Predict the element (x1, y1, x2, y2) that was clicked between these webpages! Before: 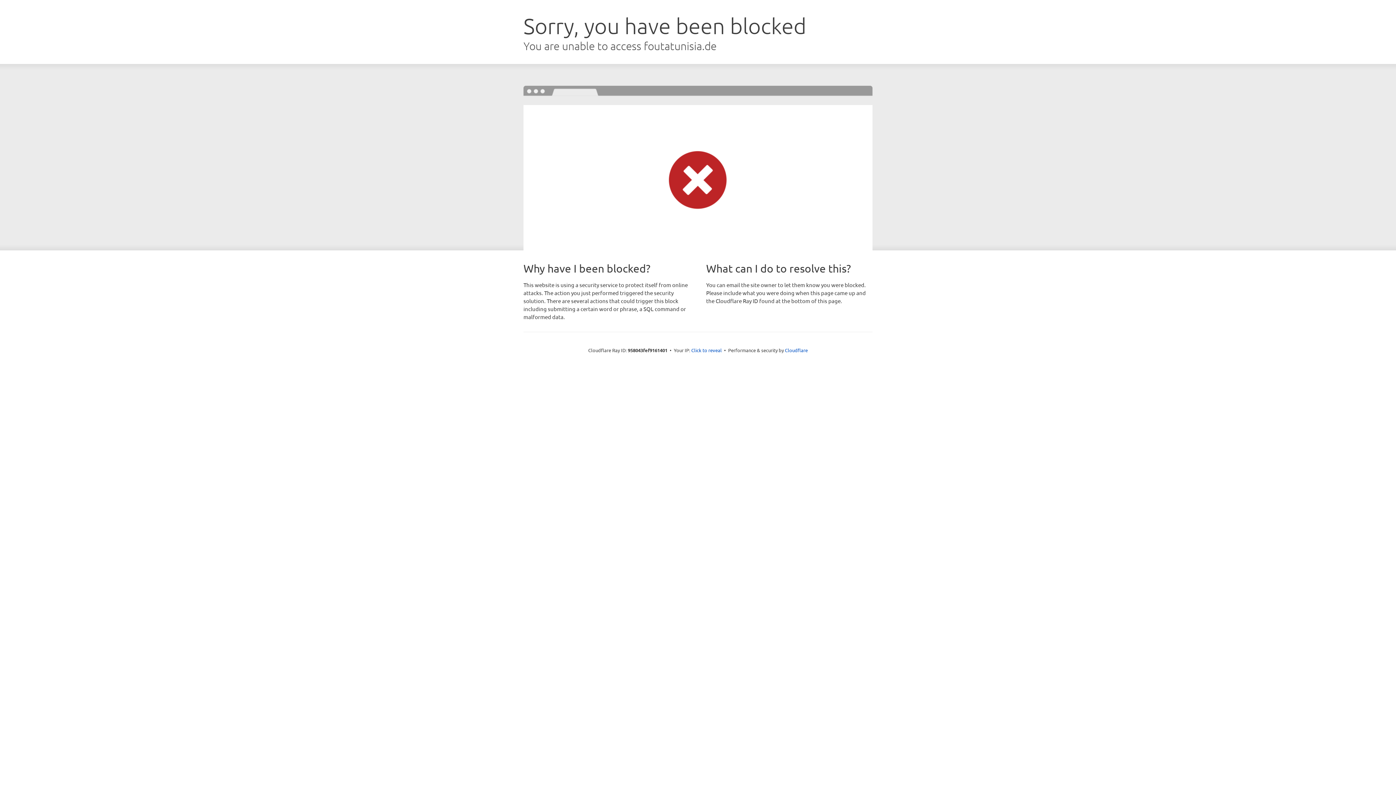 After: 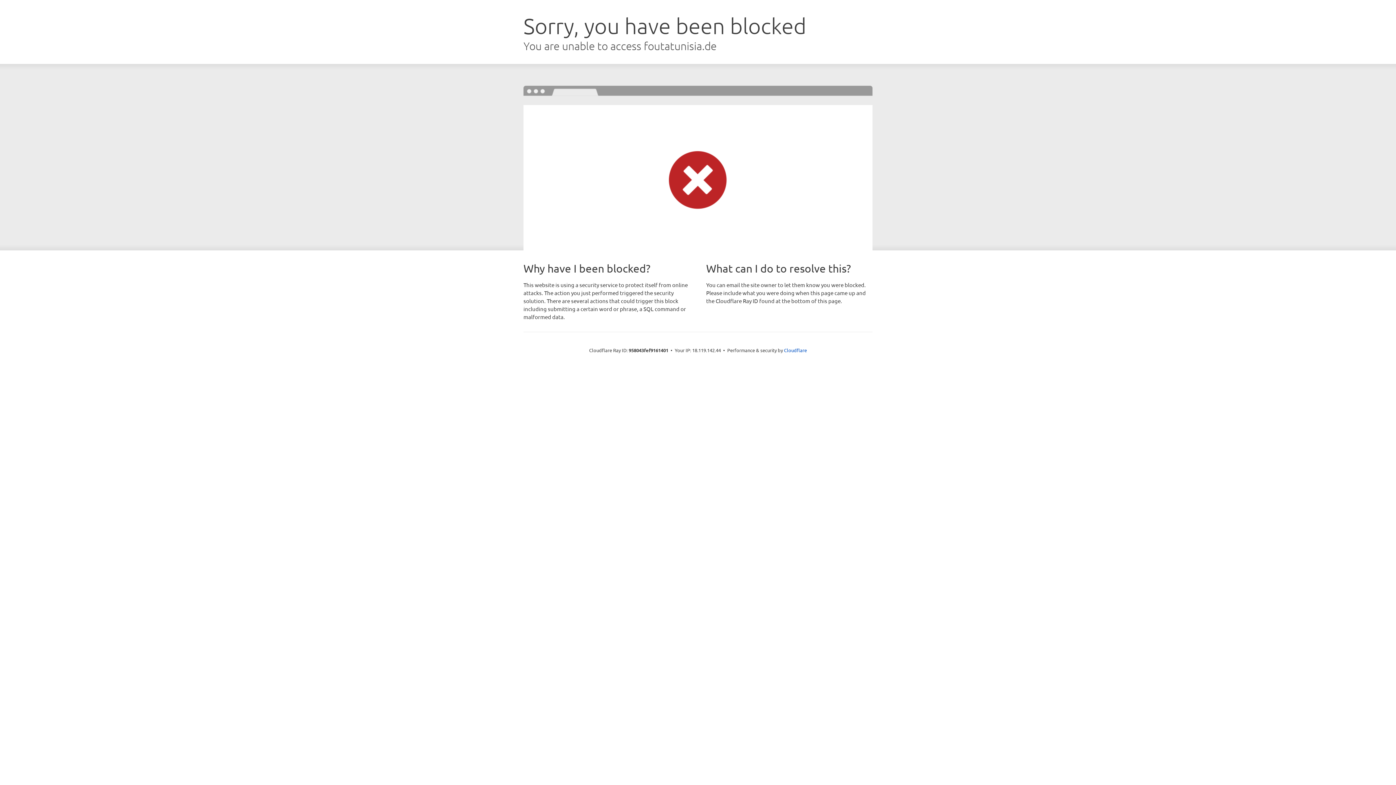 Action: label: Click to reveal bbox: (691, 346, 722, 353)